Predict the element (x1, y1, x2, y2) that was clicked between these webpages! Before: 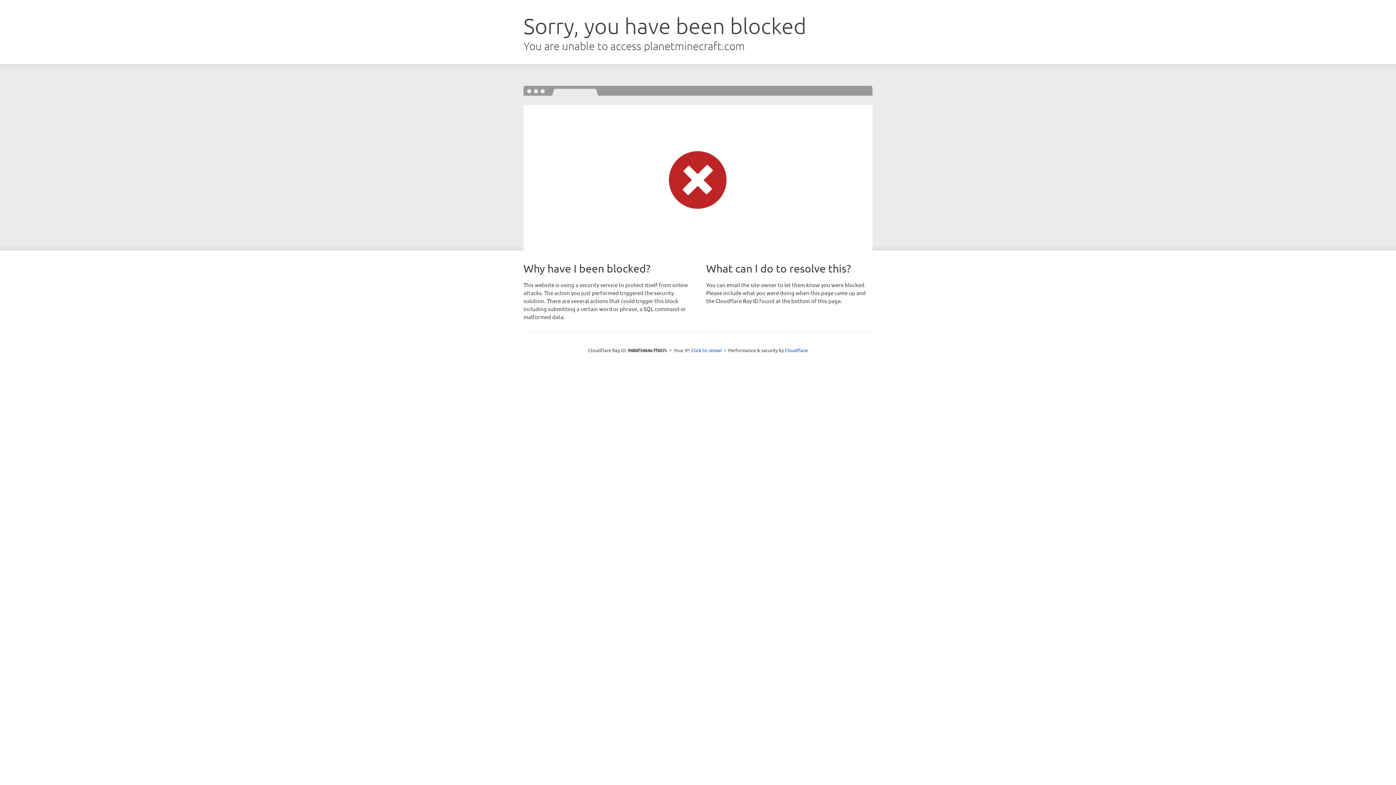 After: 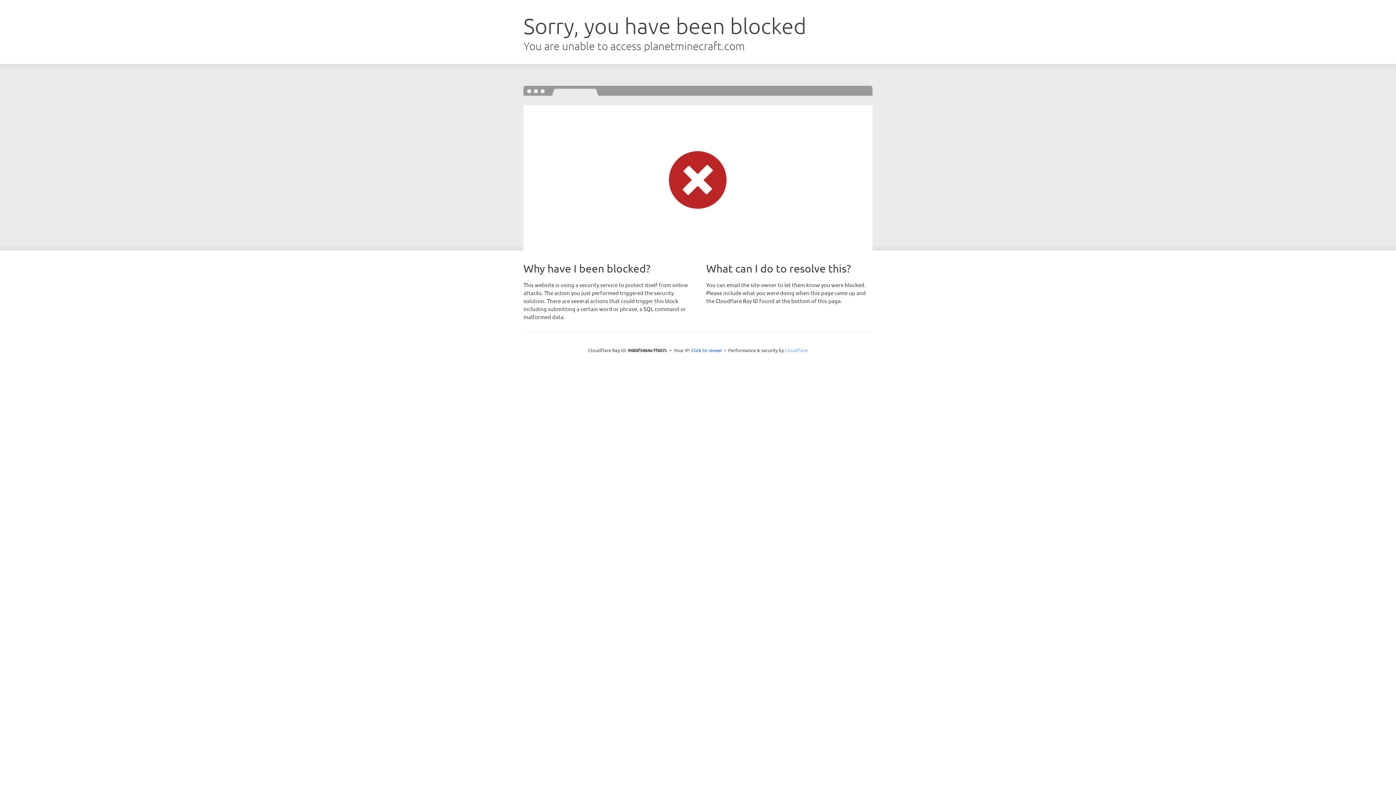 Action: label: Cloudflare bbox: (785, 347, 808, 353)